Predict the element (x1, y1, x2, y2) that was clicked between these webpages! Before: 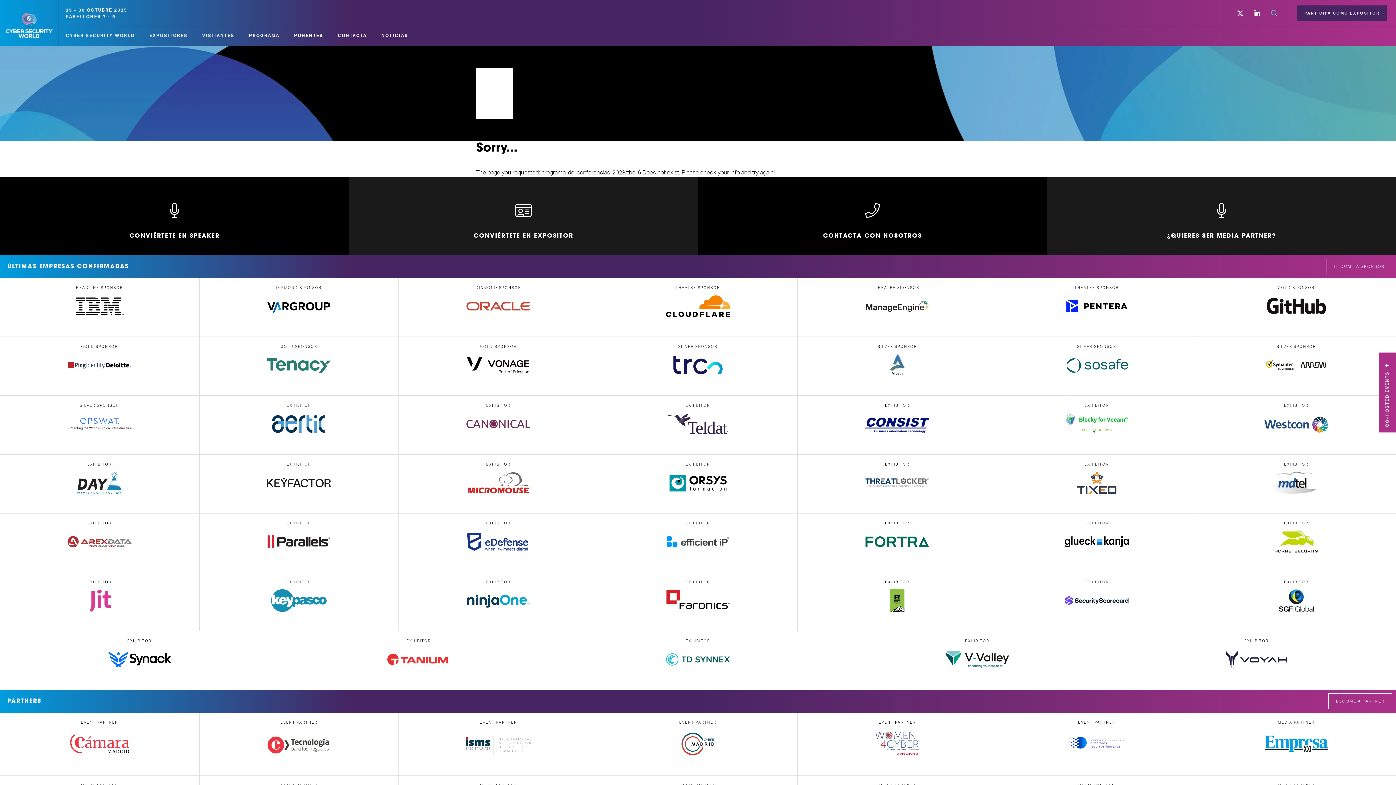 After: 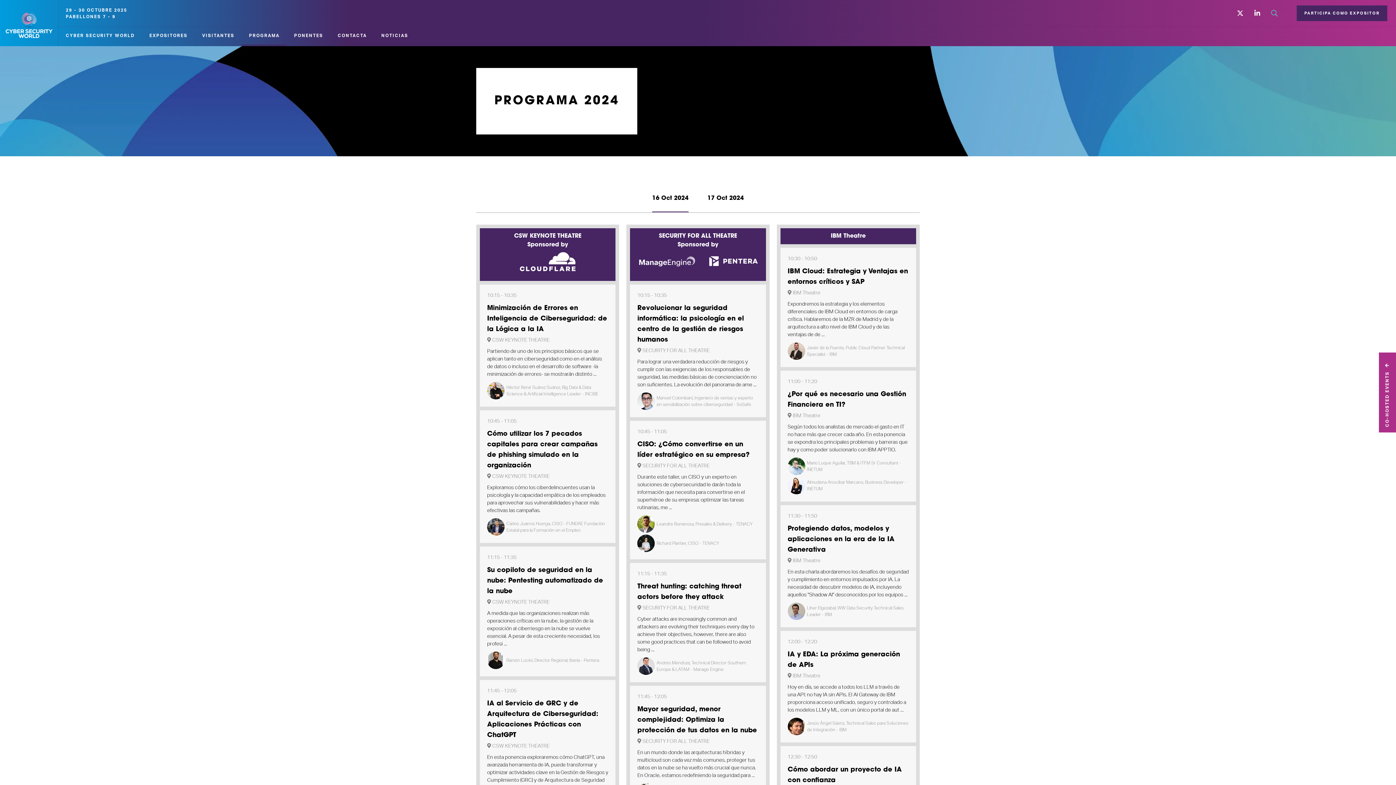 Action: bbox: (241, 26, 286, 44) label: PROGRAMA